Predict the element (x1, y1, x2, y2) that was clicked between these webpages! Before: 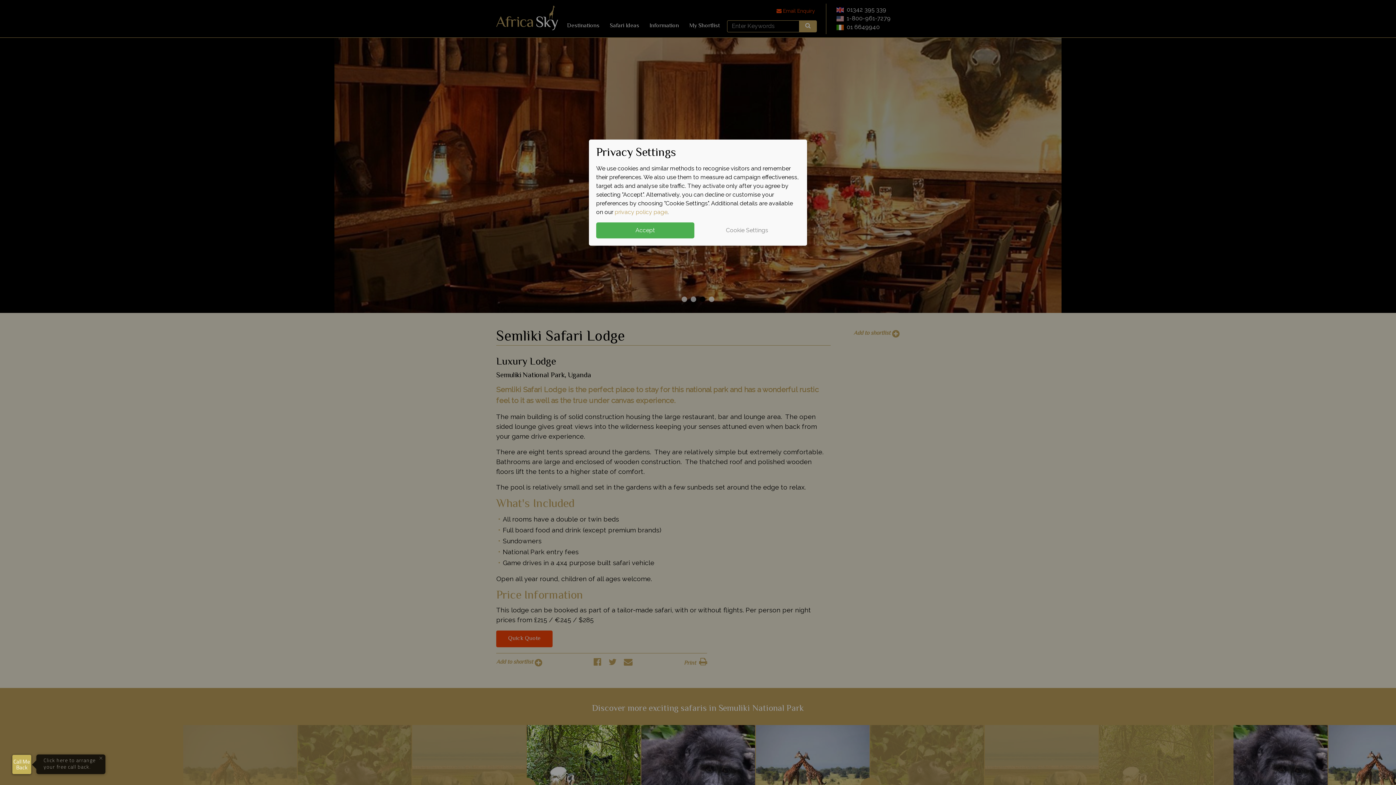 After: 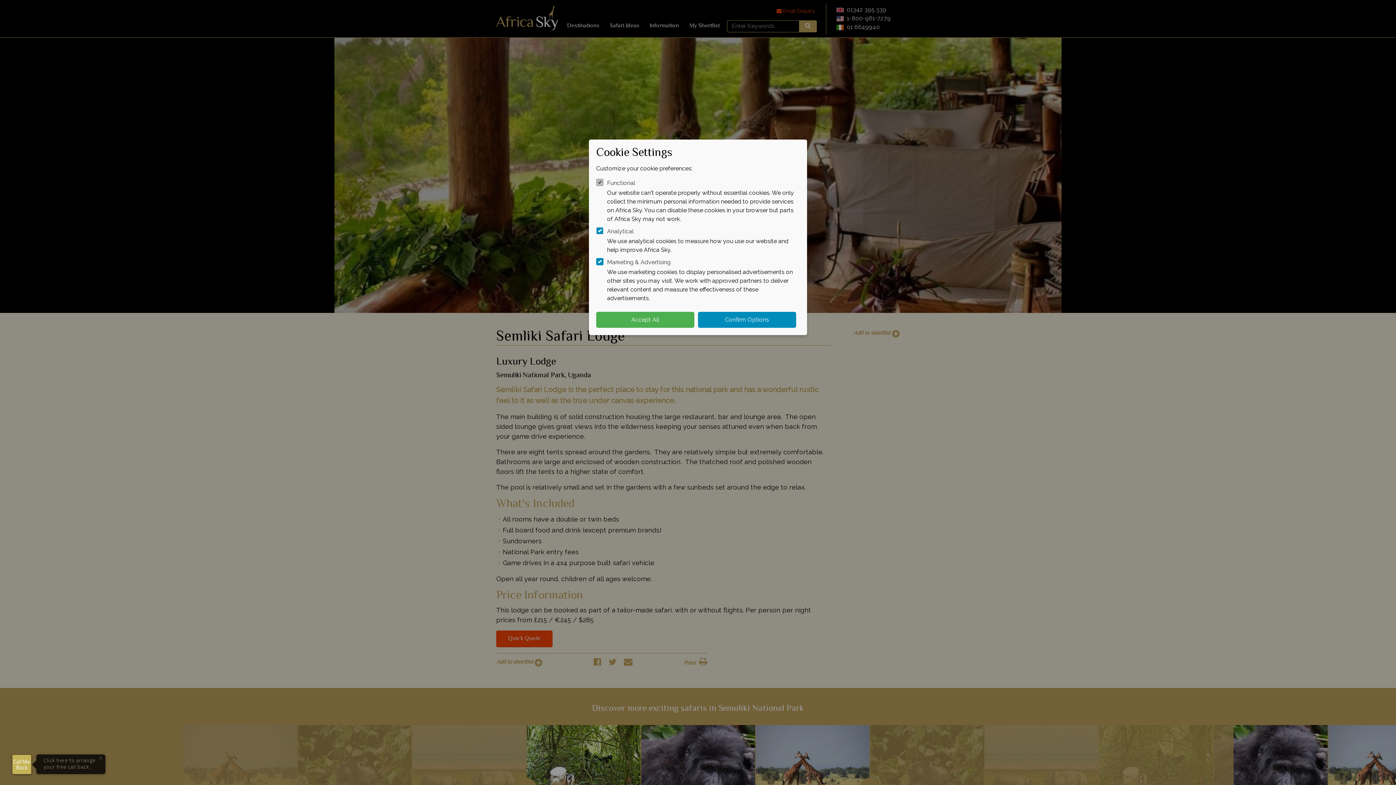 Action: label: Cookie Settings bbox: (698, 222, 796, 238)